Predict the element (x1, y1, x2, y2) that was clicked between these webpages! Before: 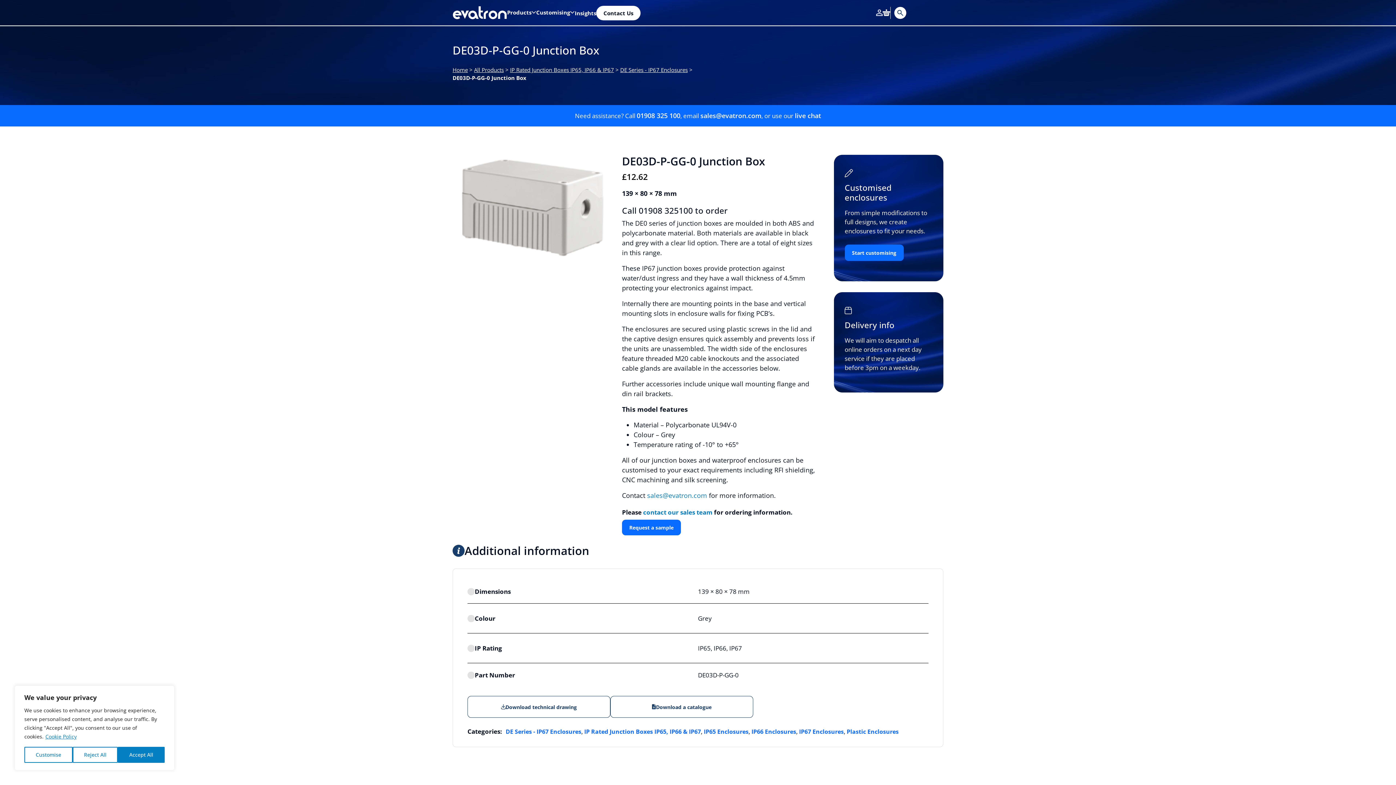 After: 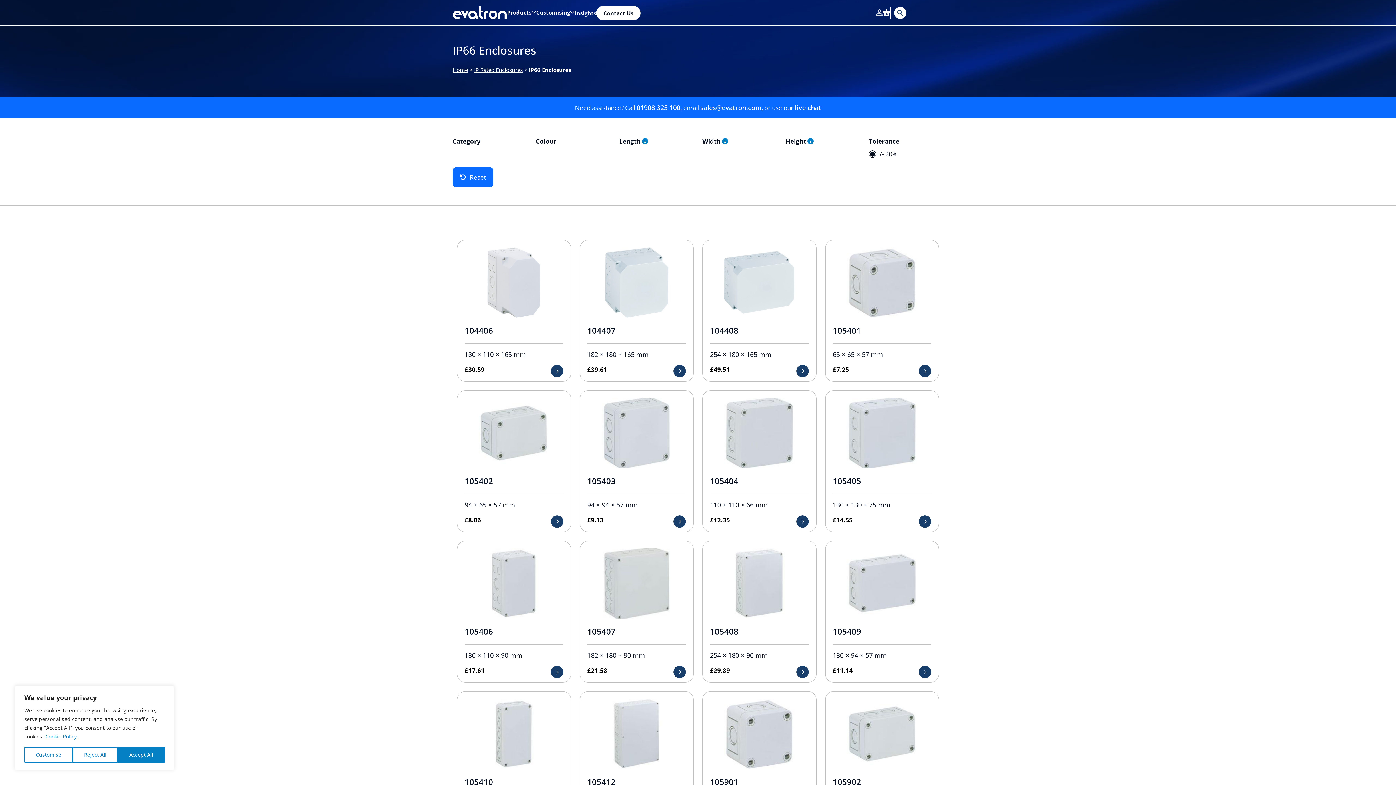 Action: bbox: (751, 728, 796, 736) label: IP66 Enclosures